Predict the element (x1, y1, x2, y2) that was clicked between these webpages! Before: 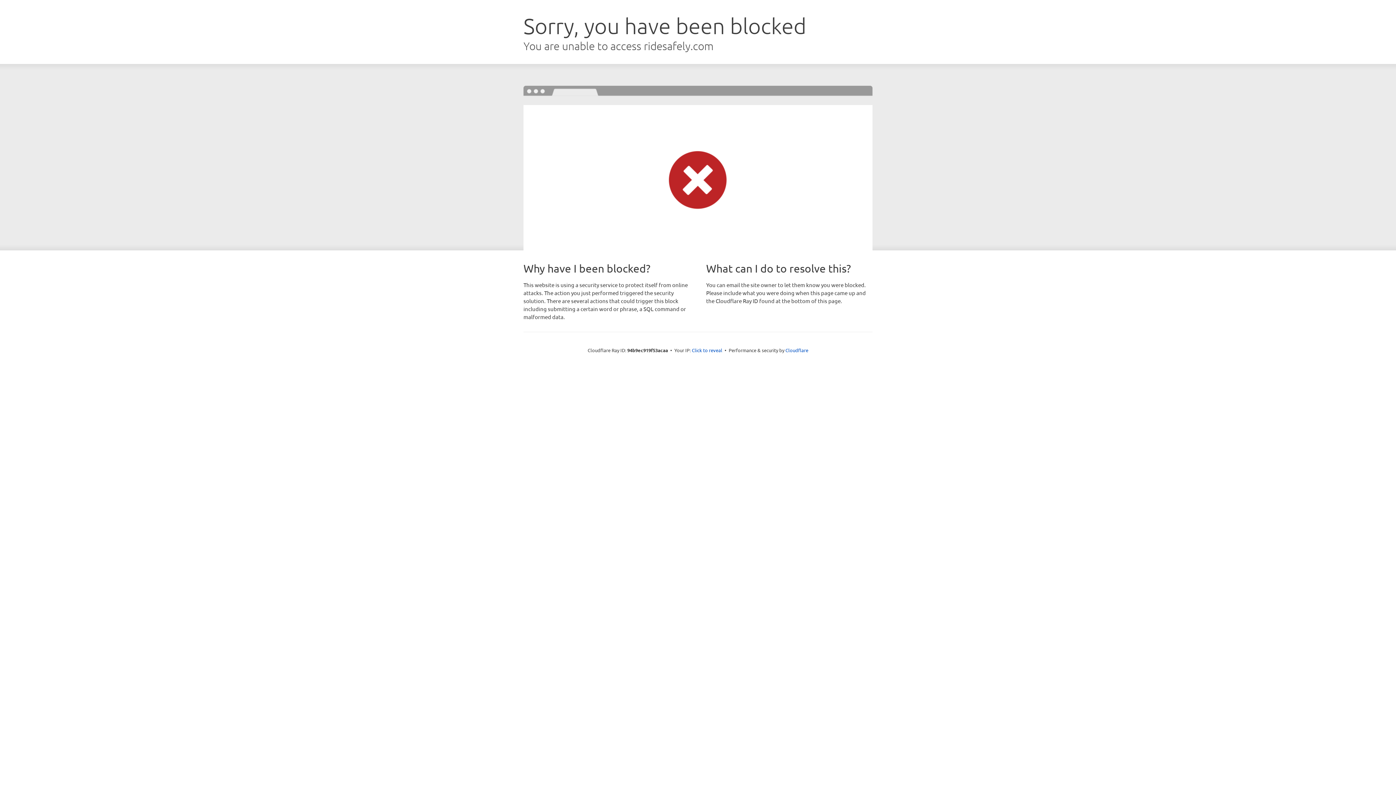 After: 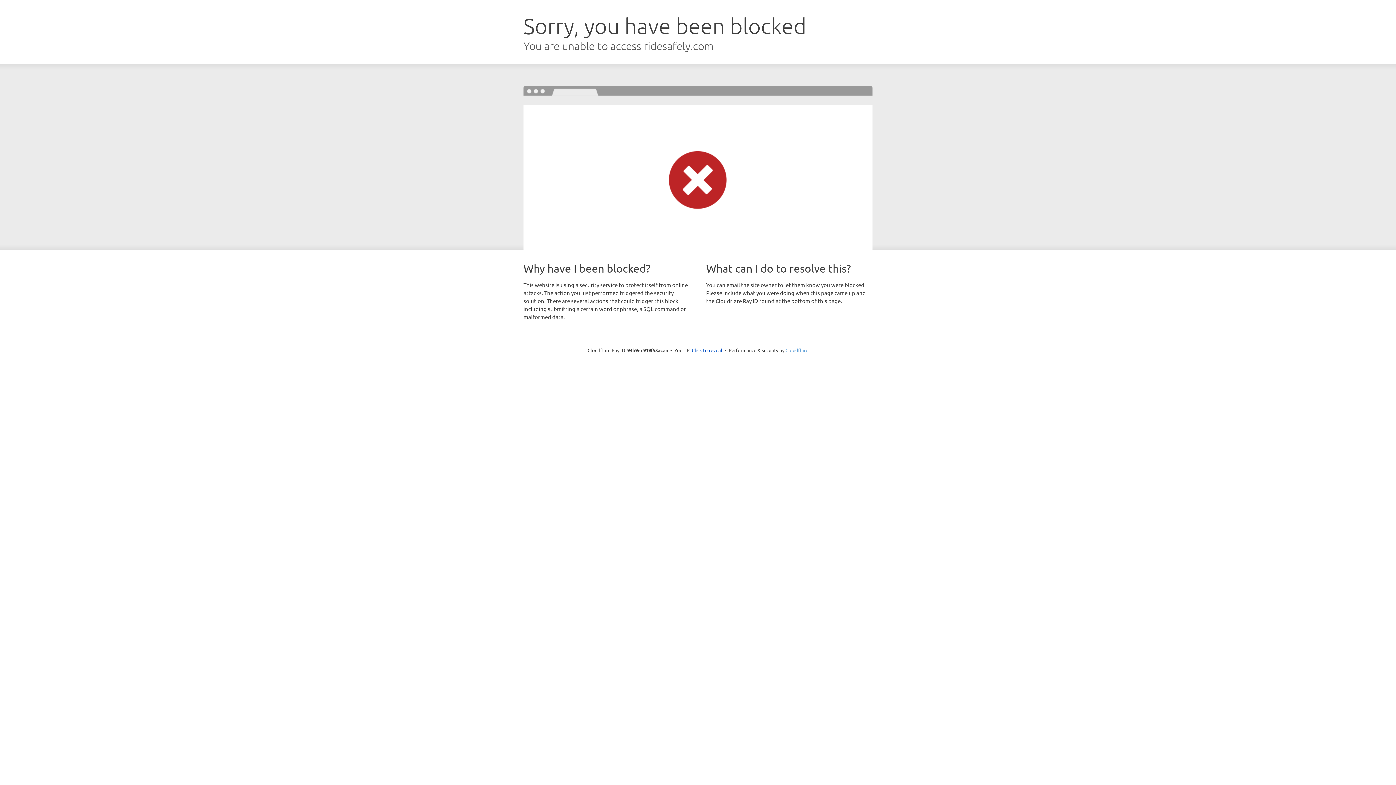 Action: bbox: (785, 347, 808, 353) label: Cloudflare